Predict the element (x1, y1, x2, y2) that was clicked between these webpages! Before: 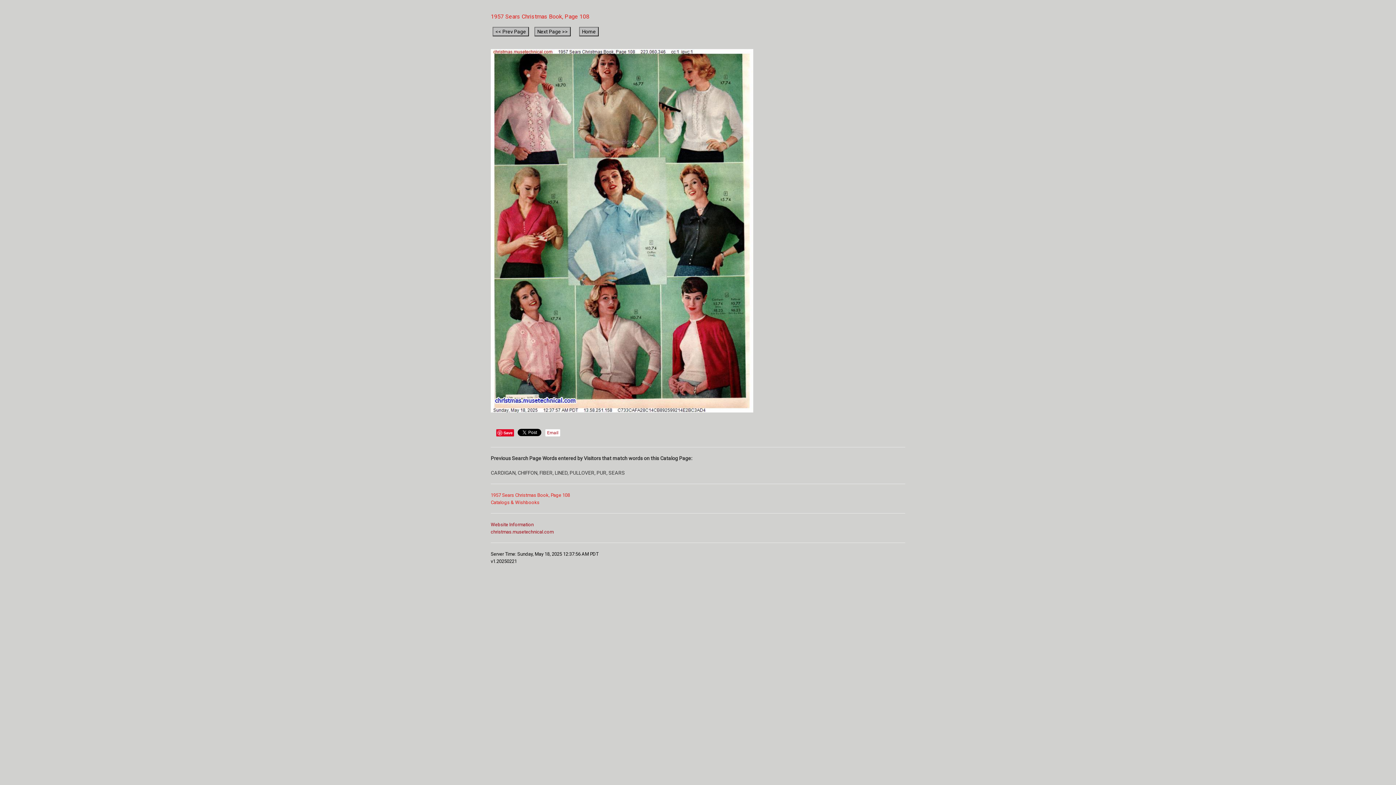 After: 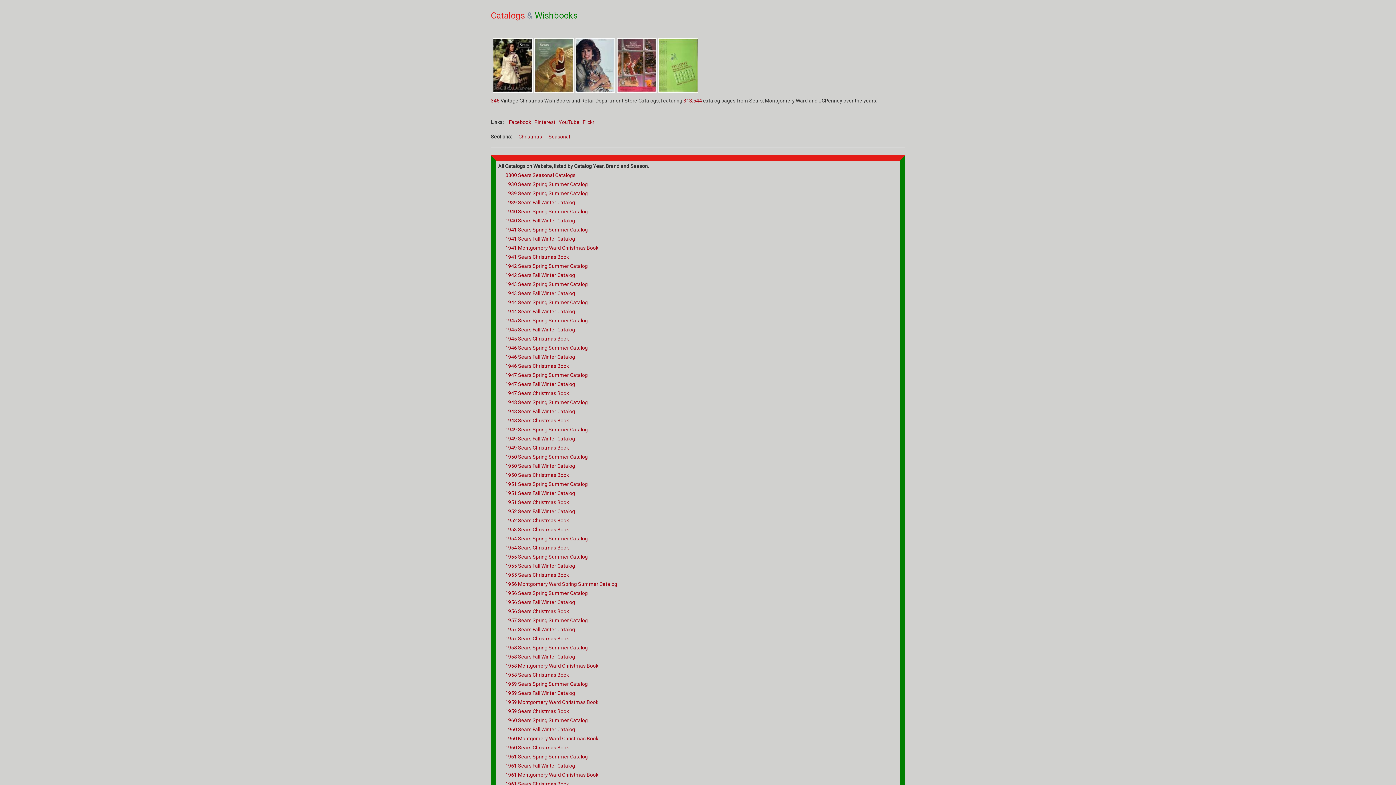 Action: label: christmas.musetechnical.com bbox: (490, 529, 553, 534)